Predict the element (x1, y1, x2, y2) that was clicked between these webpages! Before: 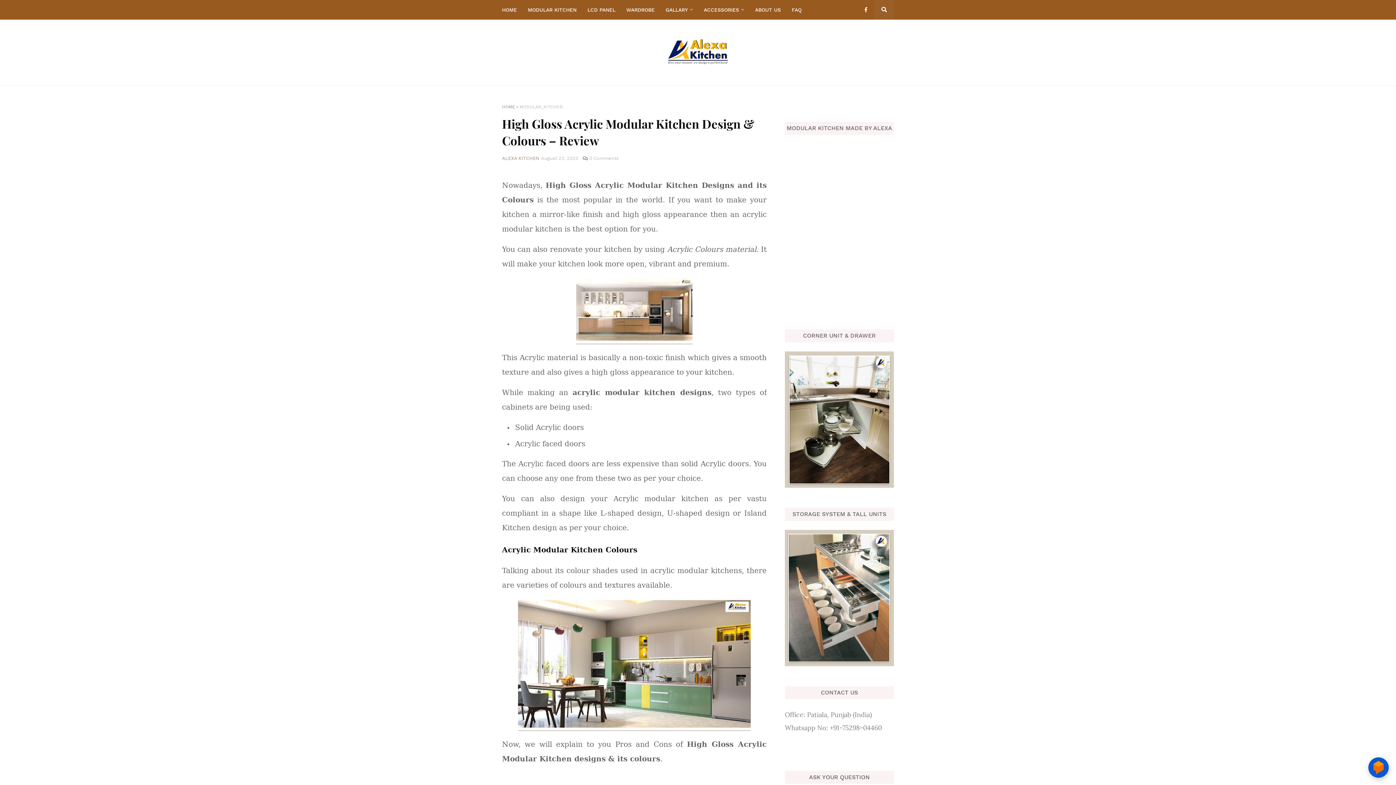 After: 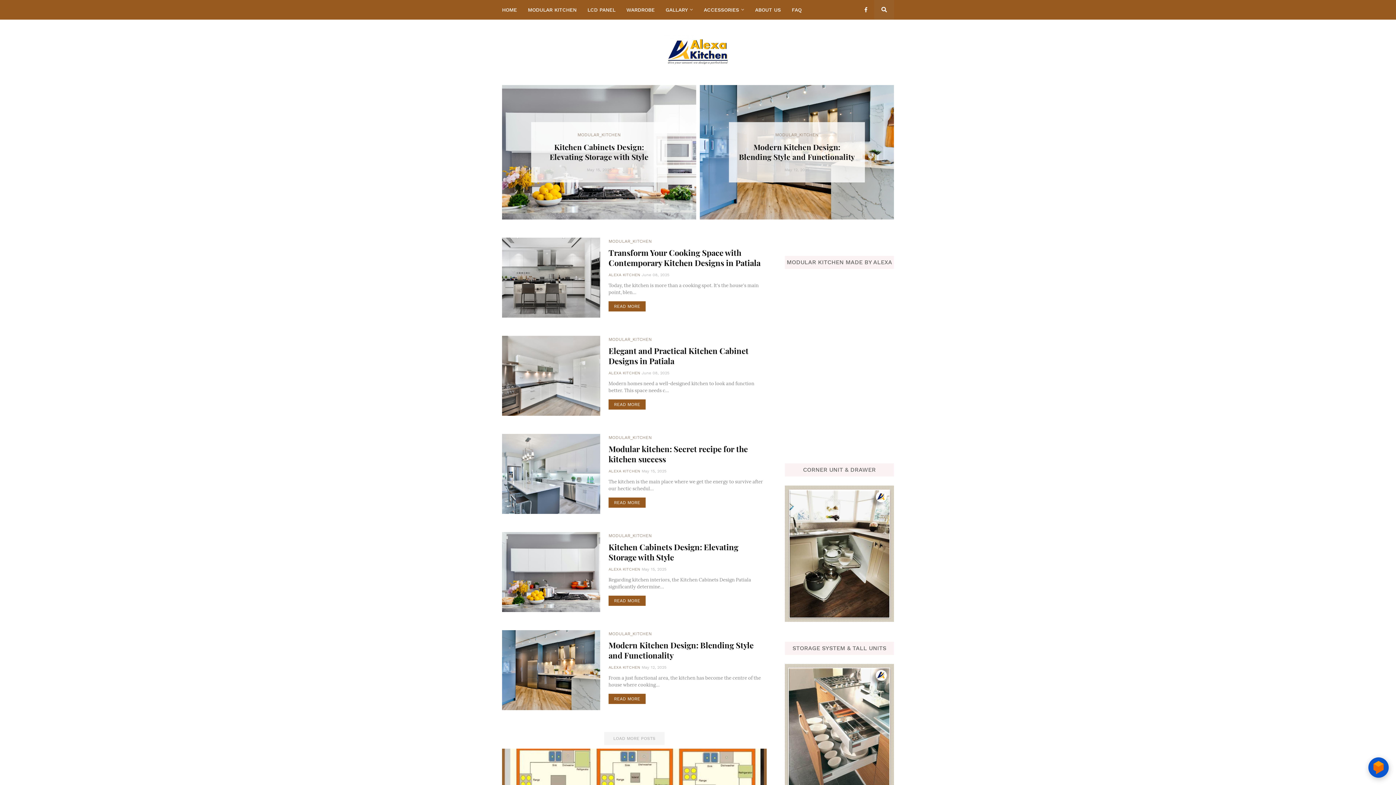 Action: bbox: (502, 103, 515, 110) label: HOME